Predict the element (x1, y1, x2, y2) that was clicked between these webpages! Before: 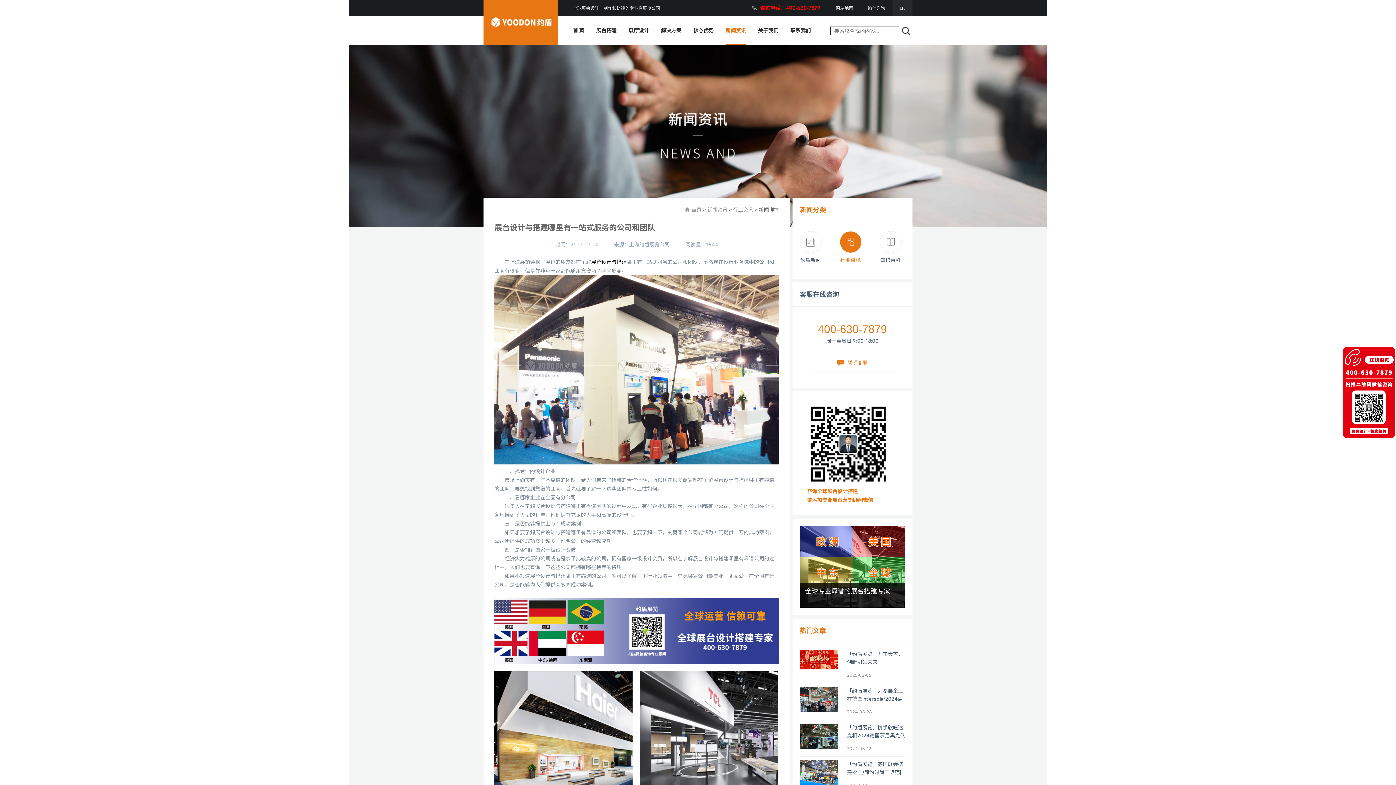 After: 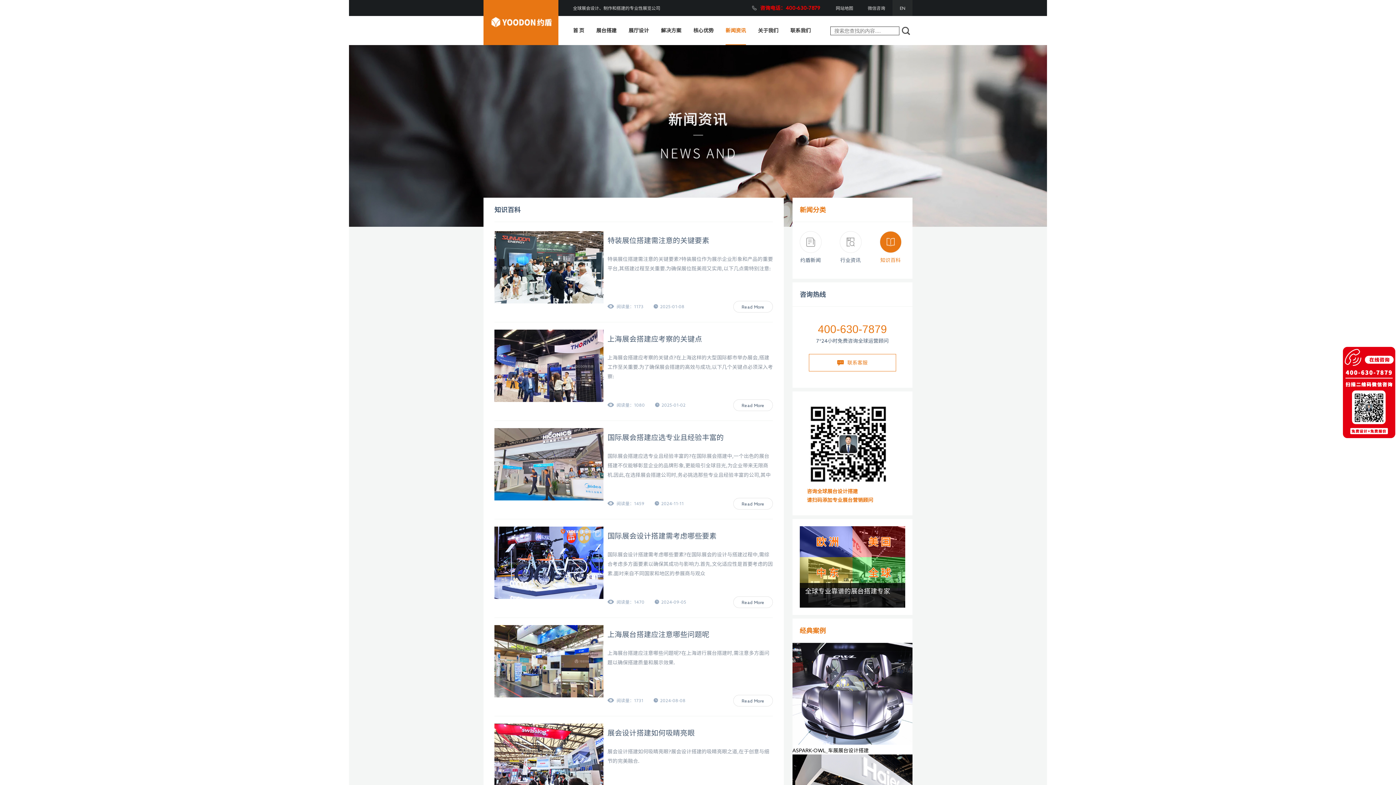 Action: label: 知识百科 bbox: (879, 231, 901, 264)